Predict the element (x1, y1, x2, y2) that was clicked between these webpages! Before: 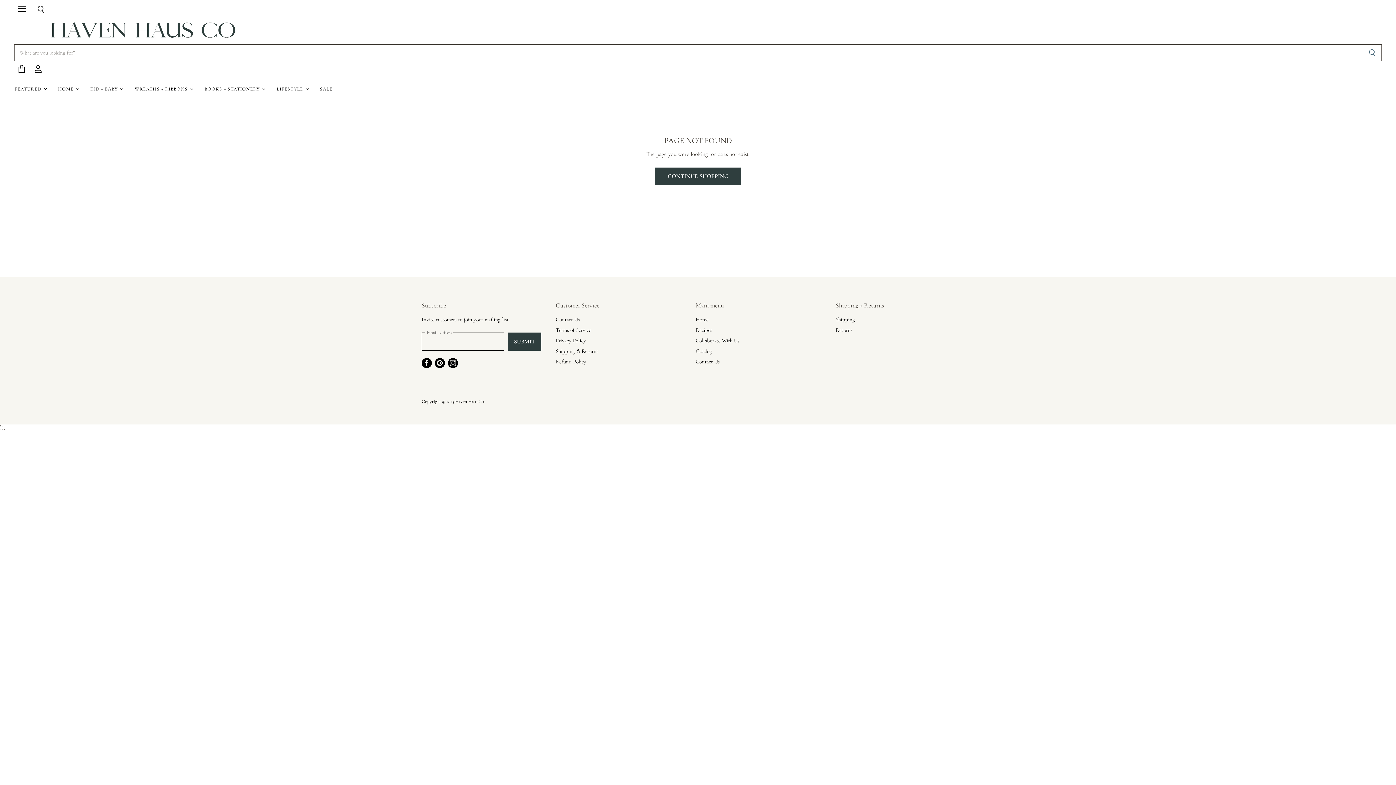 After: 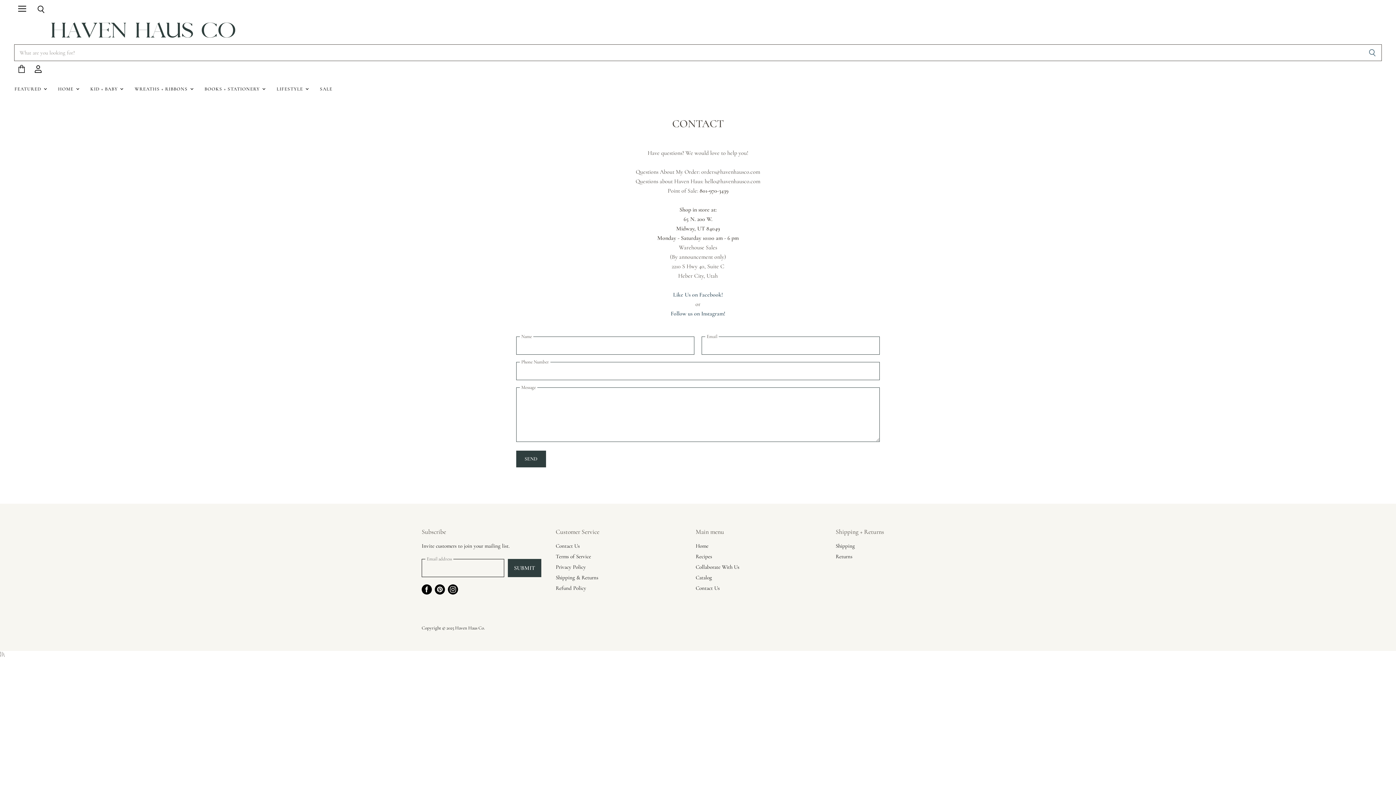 Action: label: Contact Us bbox: (695, 358, 719, 365)